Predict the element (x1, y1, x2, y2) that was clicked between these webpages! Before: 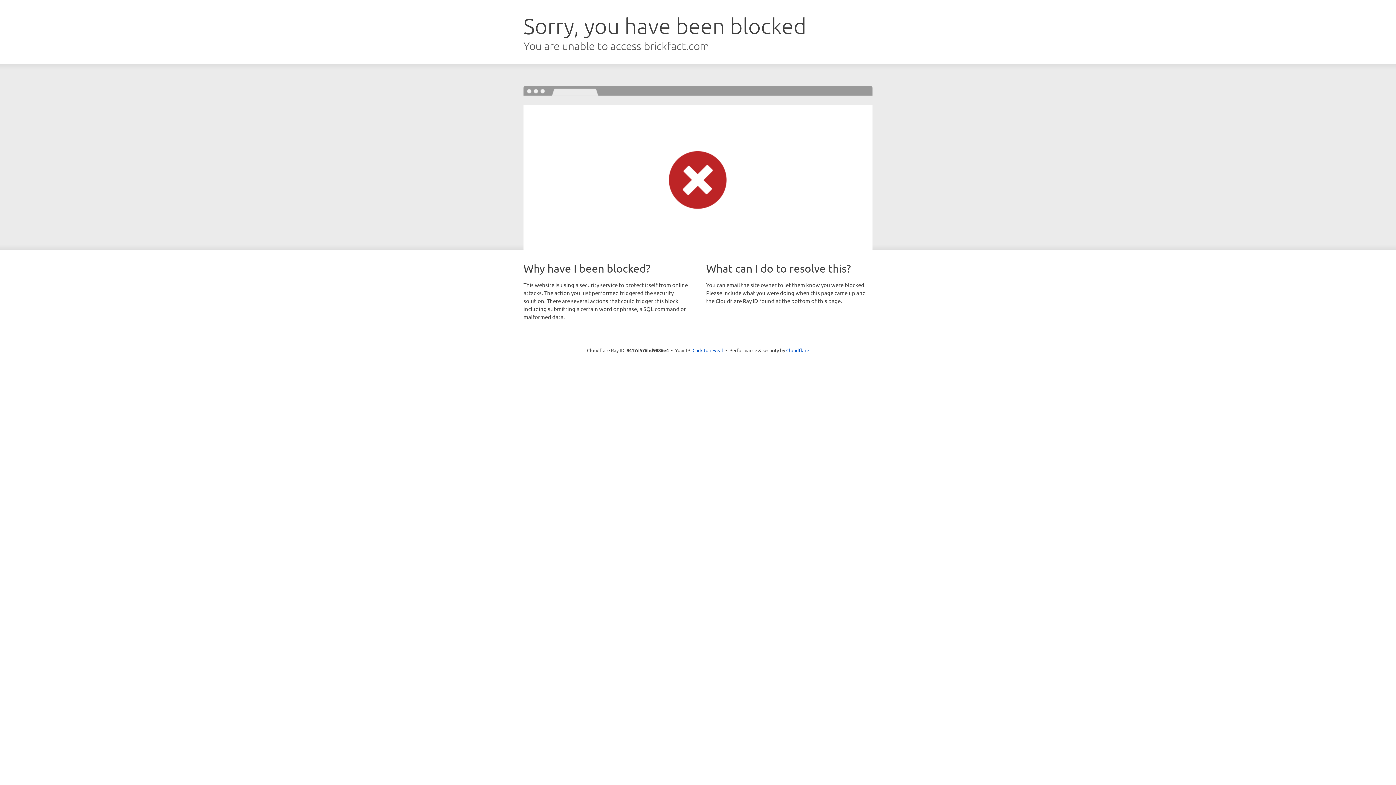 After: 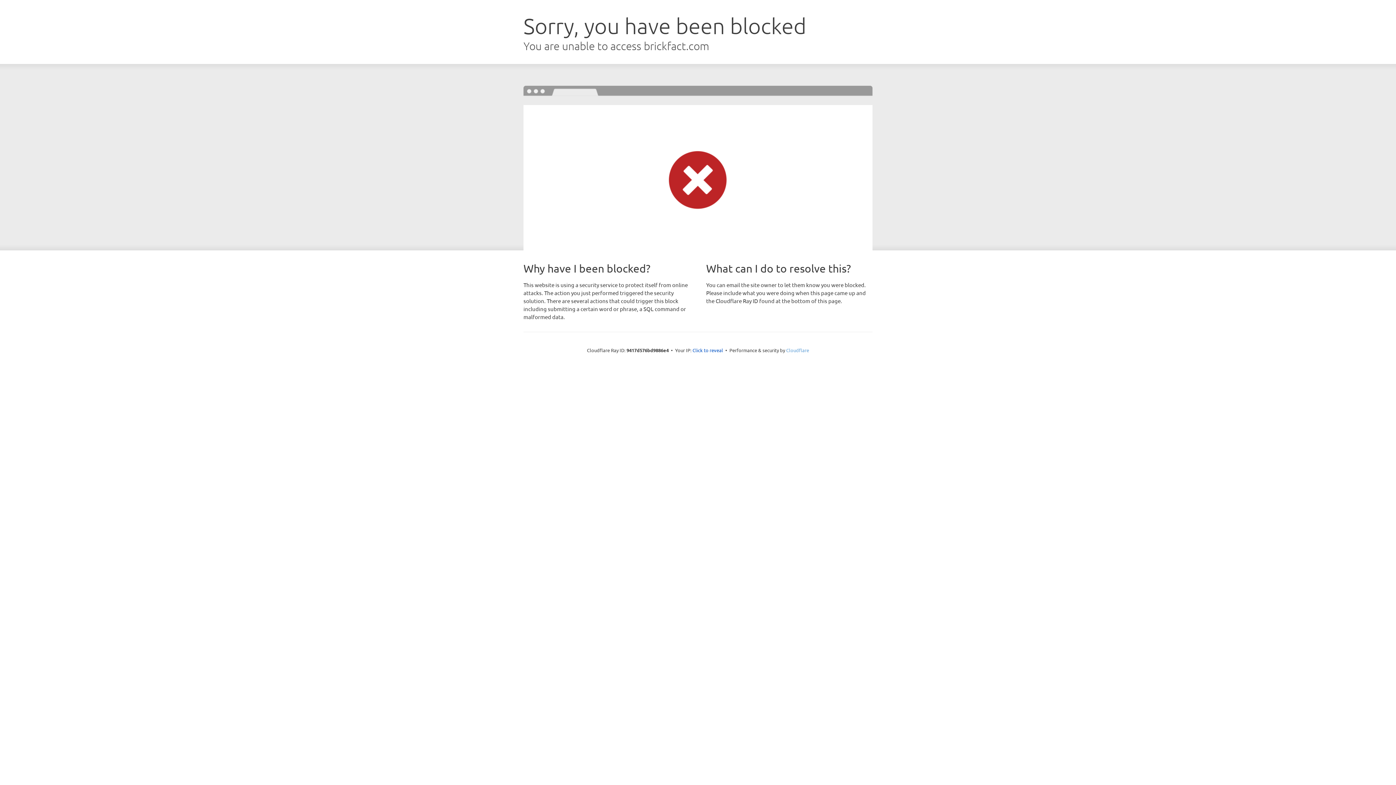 Action: label: Cloudflare bbox: (786, 347, 809, 353)